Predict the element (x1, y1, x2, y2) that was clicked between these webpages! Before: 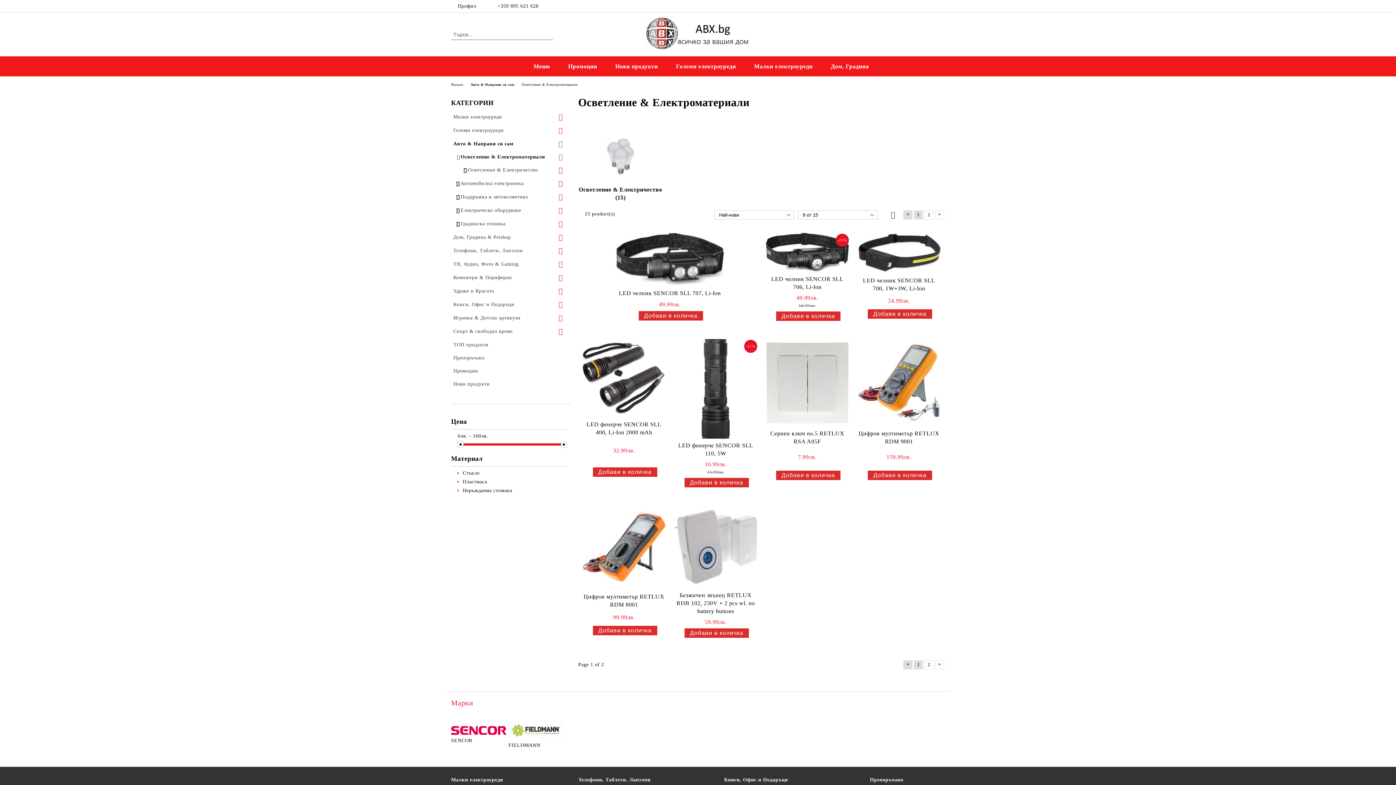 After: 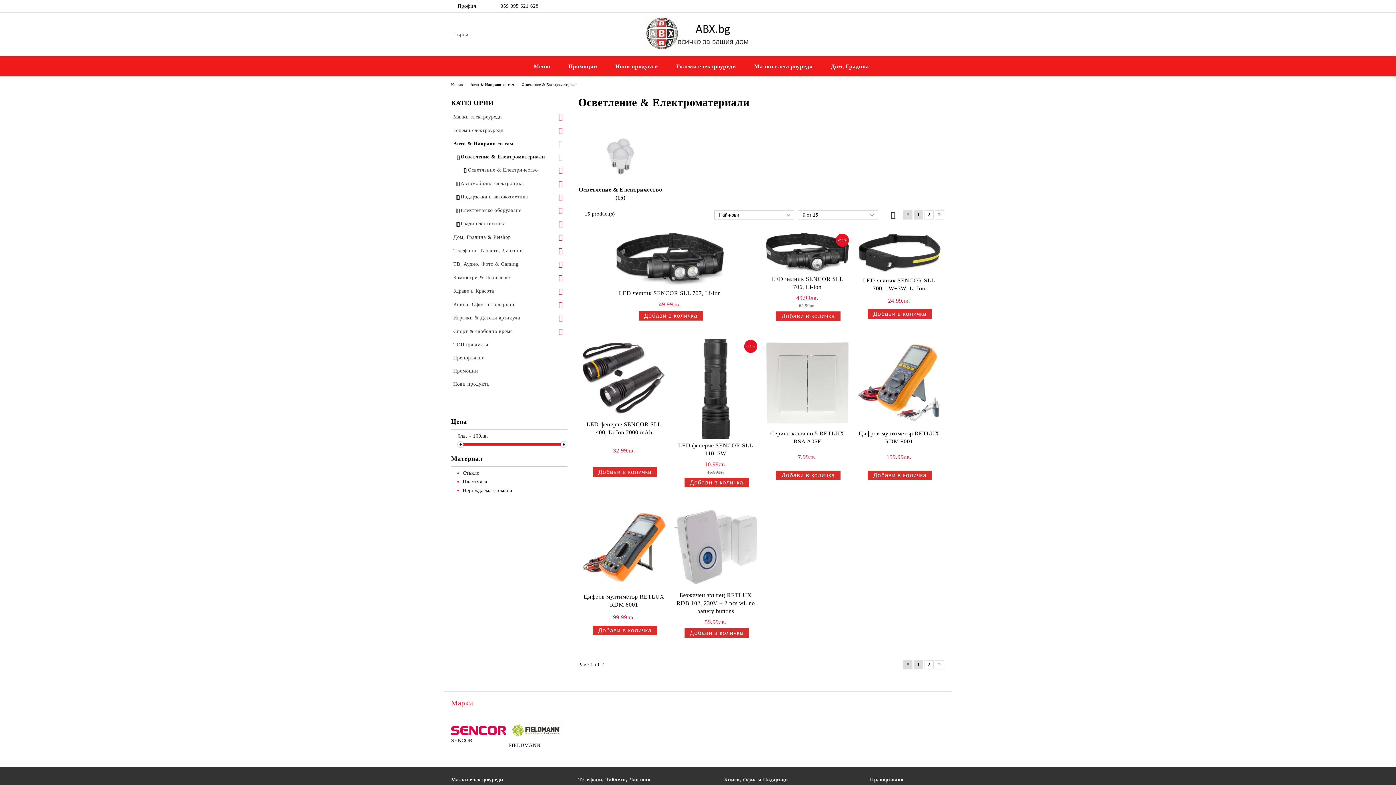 Action: bbox: (458, 150, 567, 163) label: Осветление & Електроматериали